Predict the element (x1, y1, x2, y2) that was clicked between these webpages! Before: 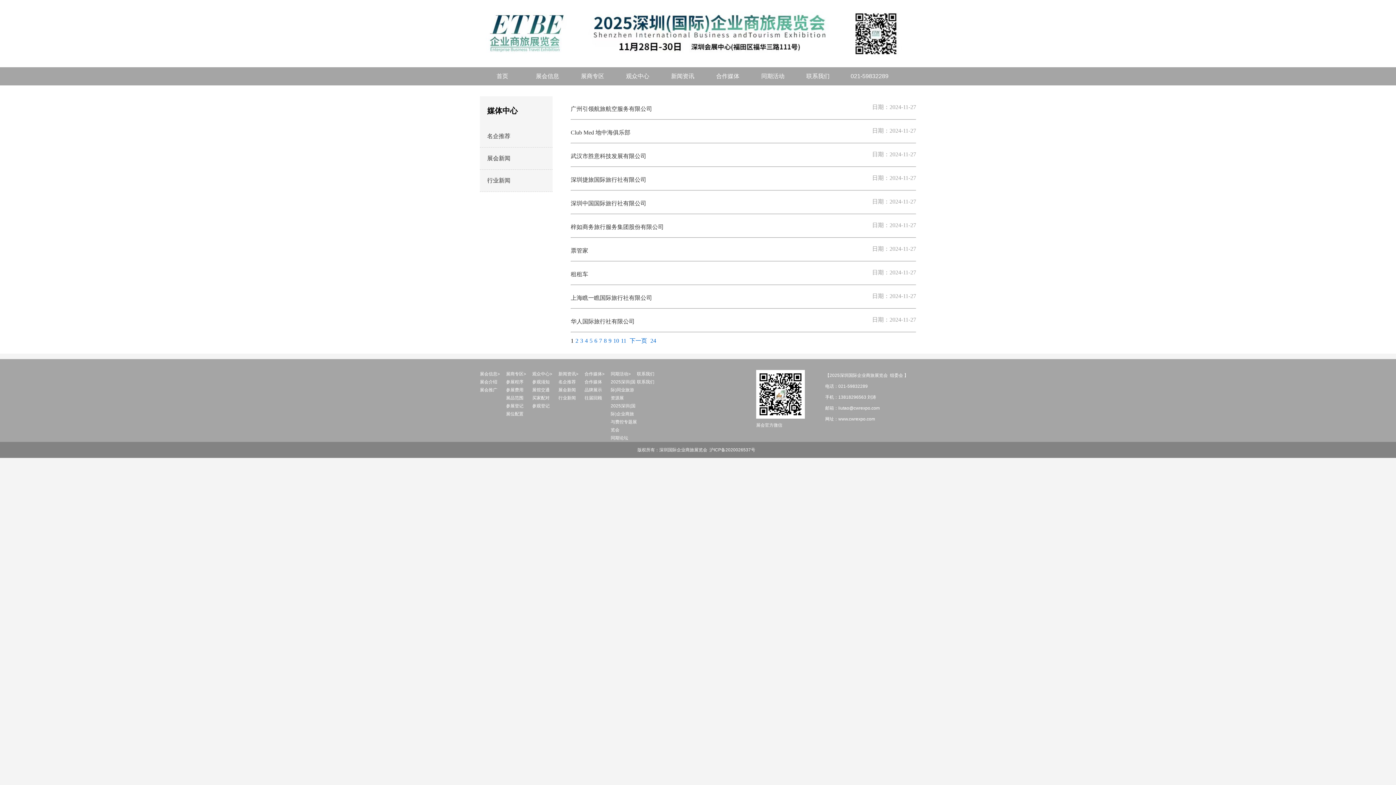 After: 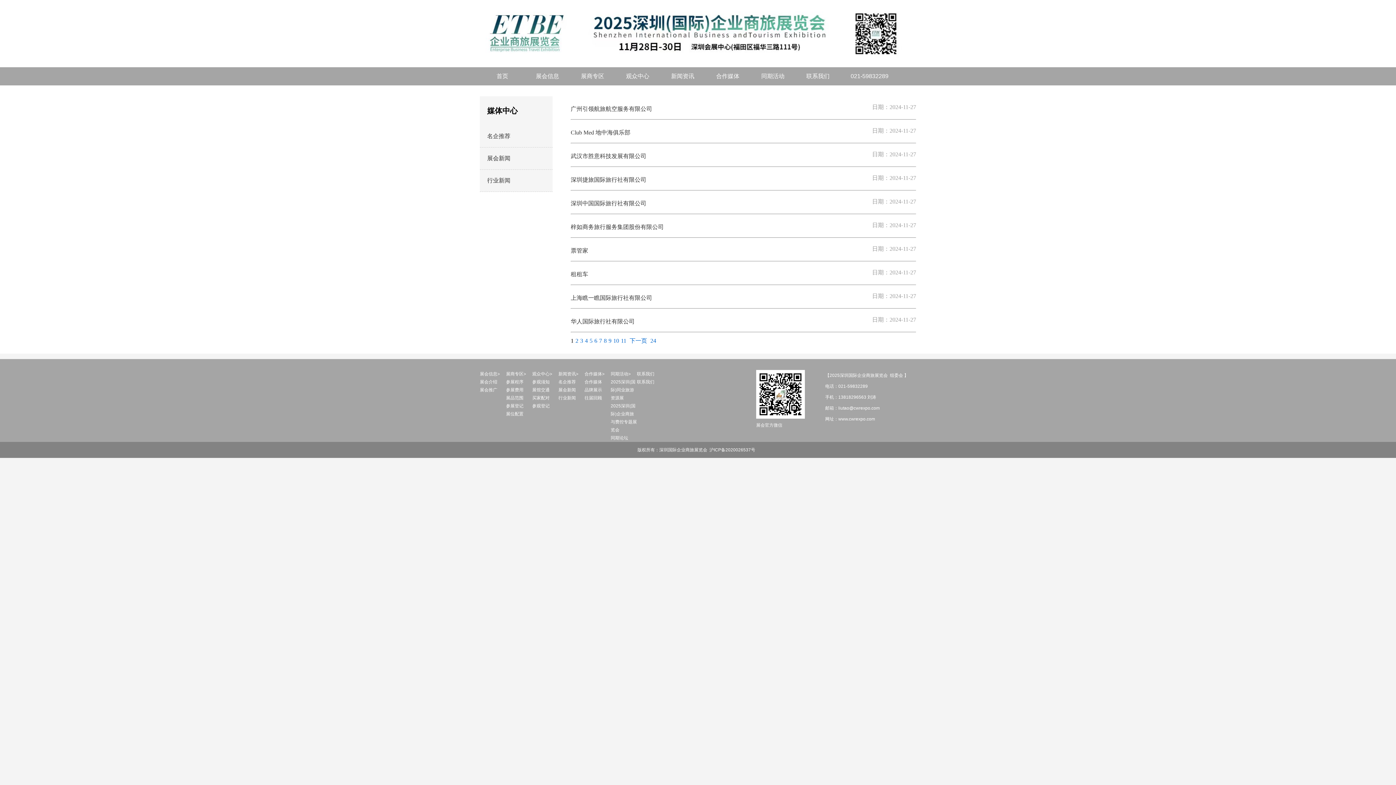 Action: label: 票管家 bbox: (570, 247, 588, 253)